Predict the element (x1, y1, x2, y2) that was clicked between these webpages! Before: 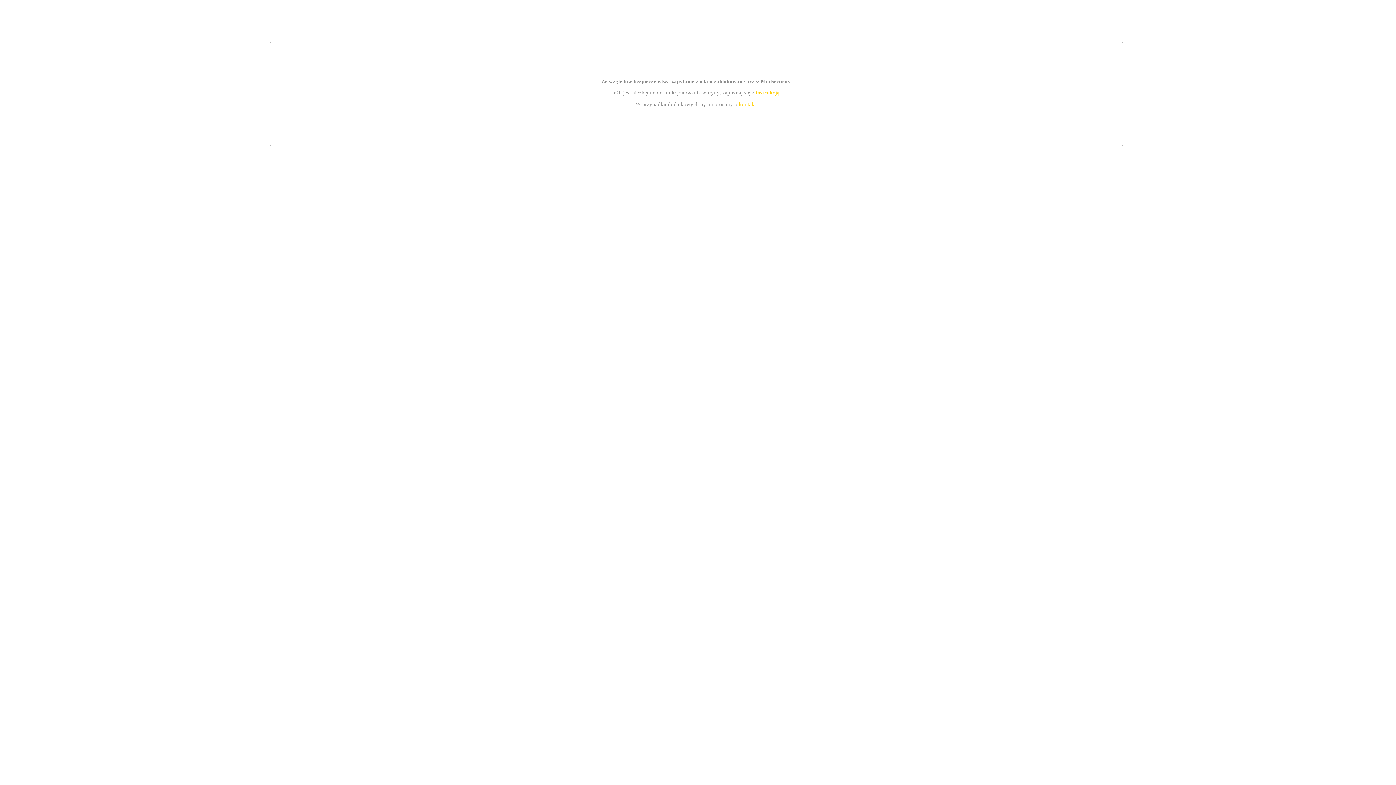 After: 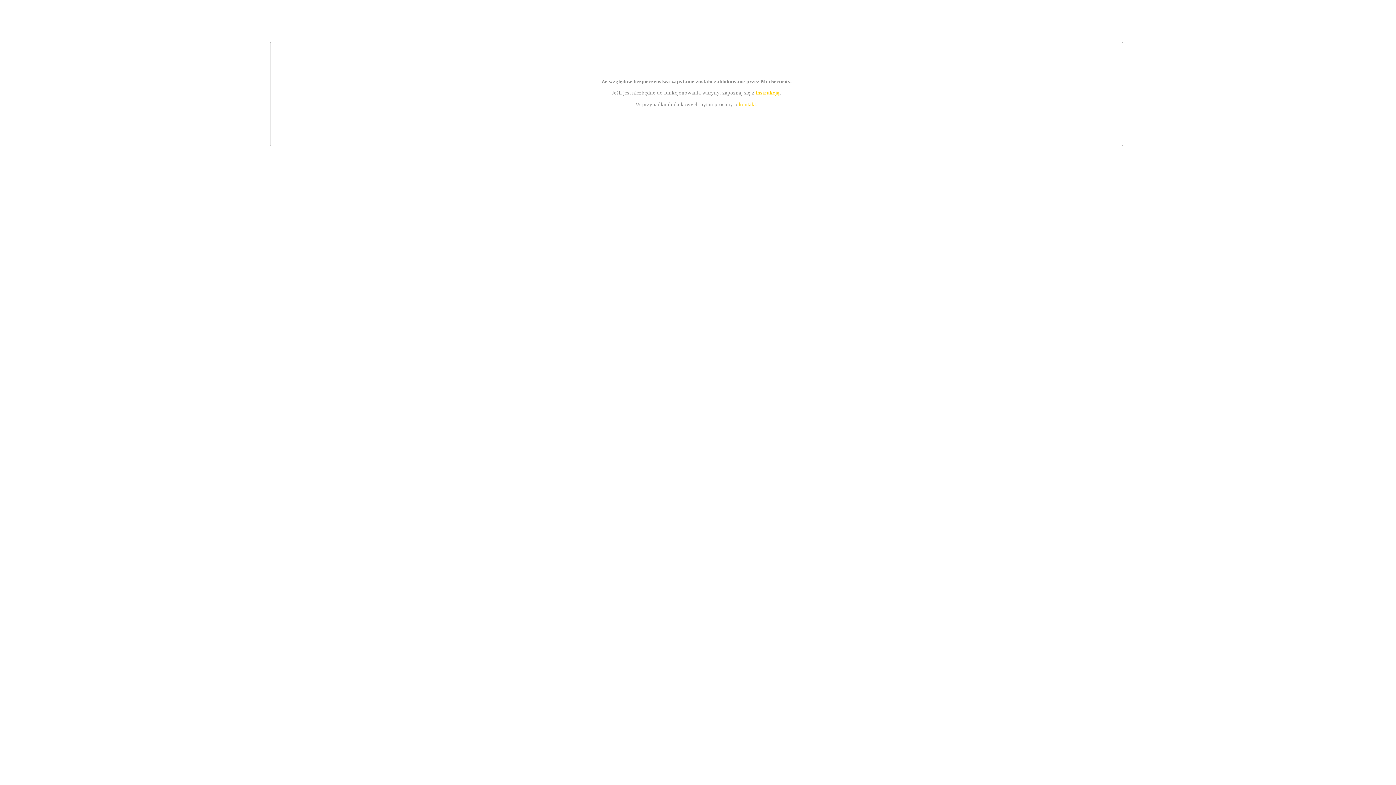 Action: label: instrukcją bbox: (755, 89, 779, 95)